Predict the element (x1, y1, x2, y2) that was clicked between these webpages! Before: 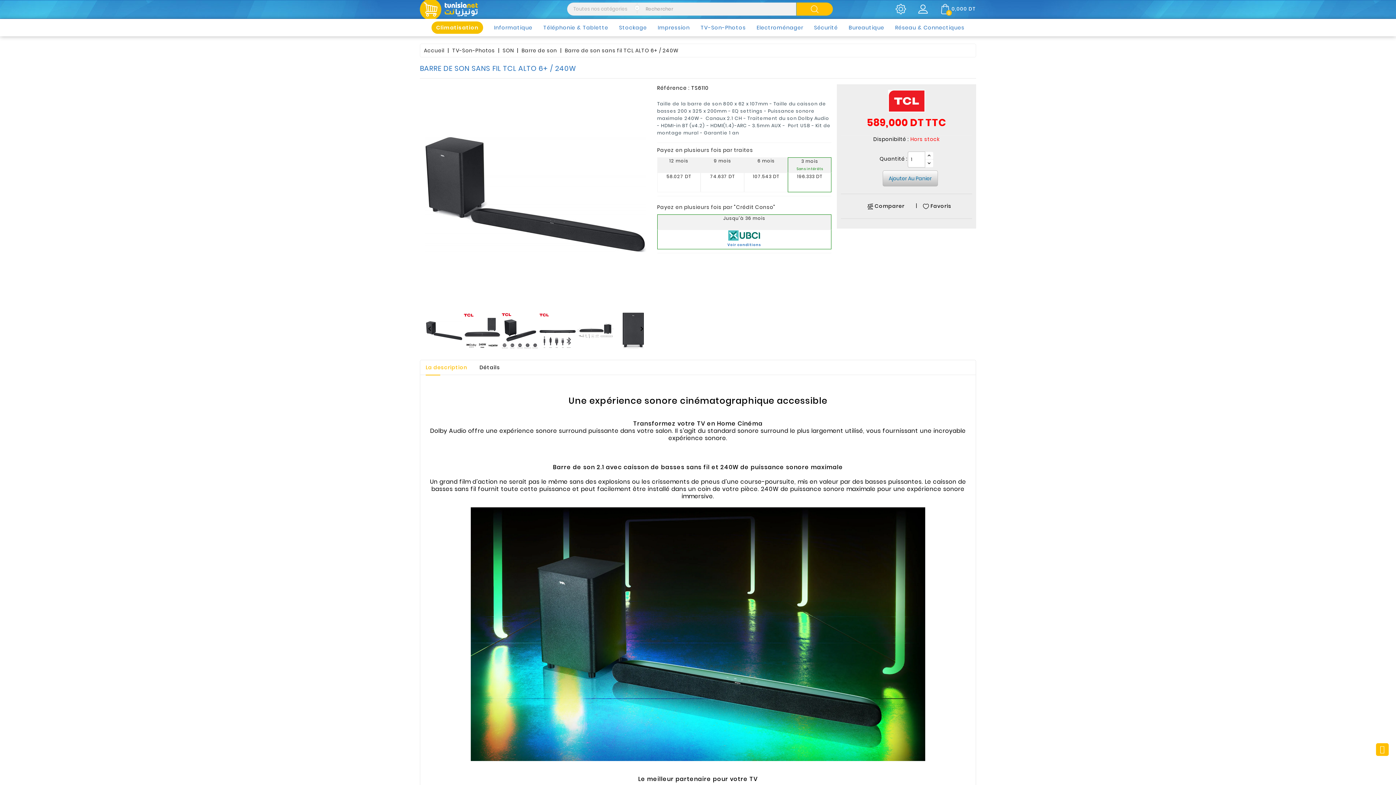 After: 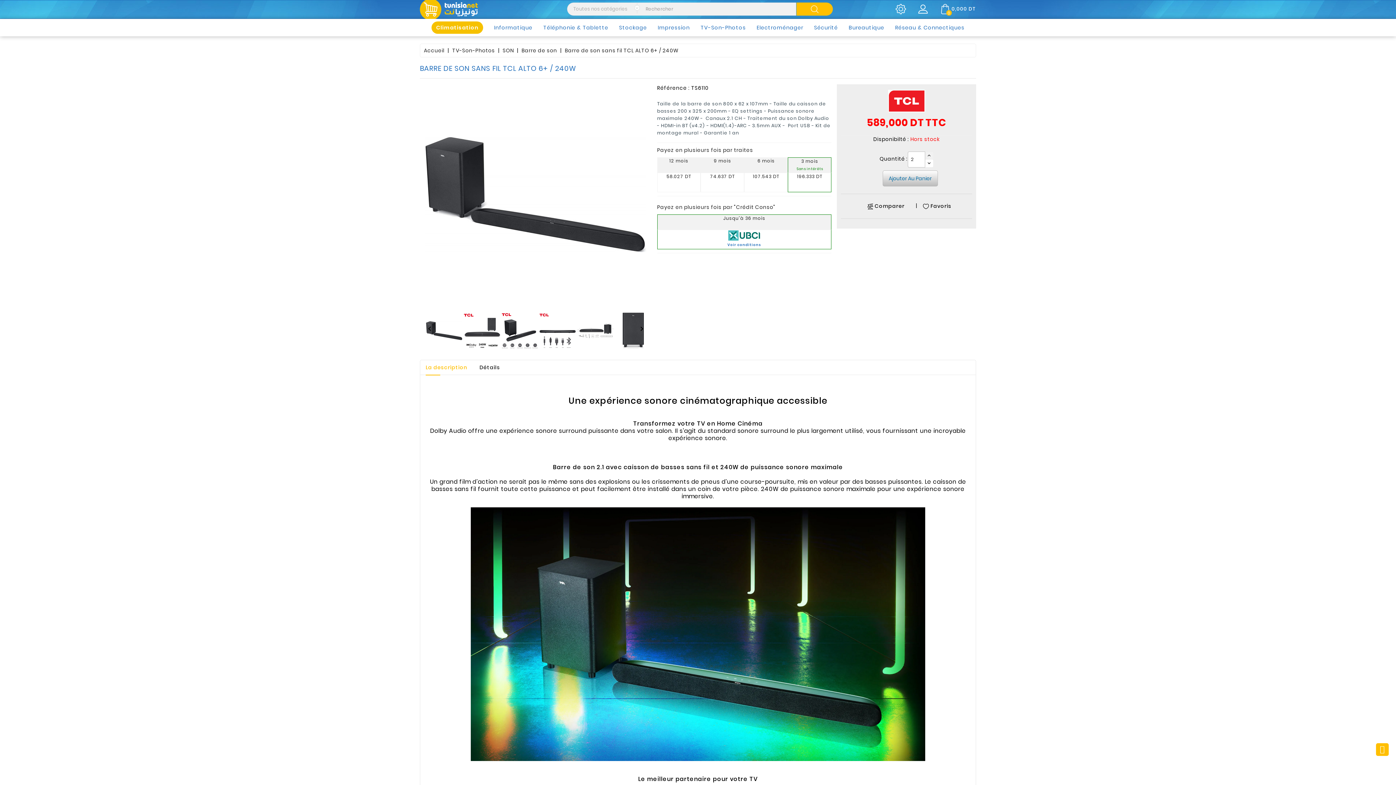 Action: bbox: (924, 151, 933, 160)